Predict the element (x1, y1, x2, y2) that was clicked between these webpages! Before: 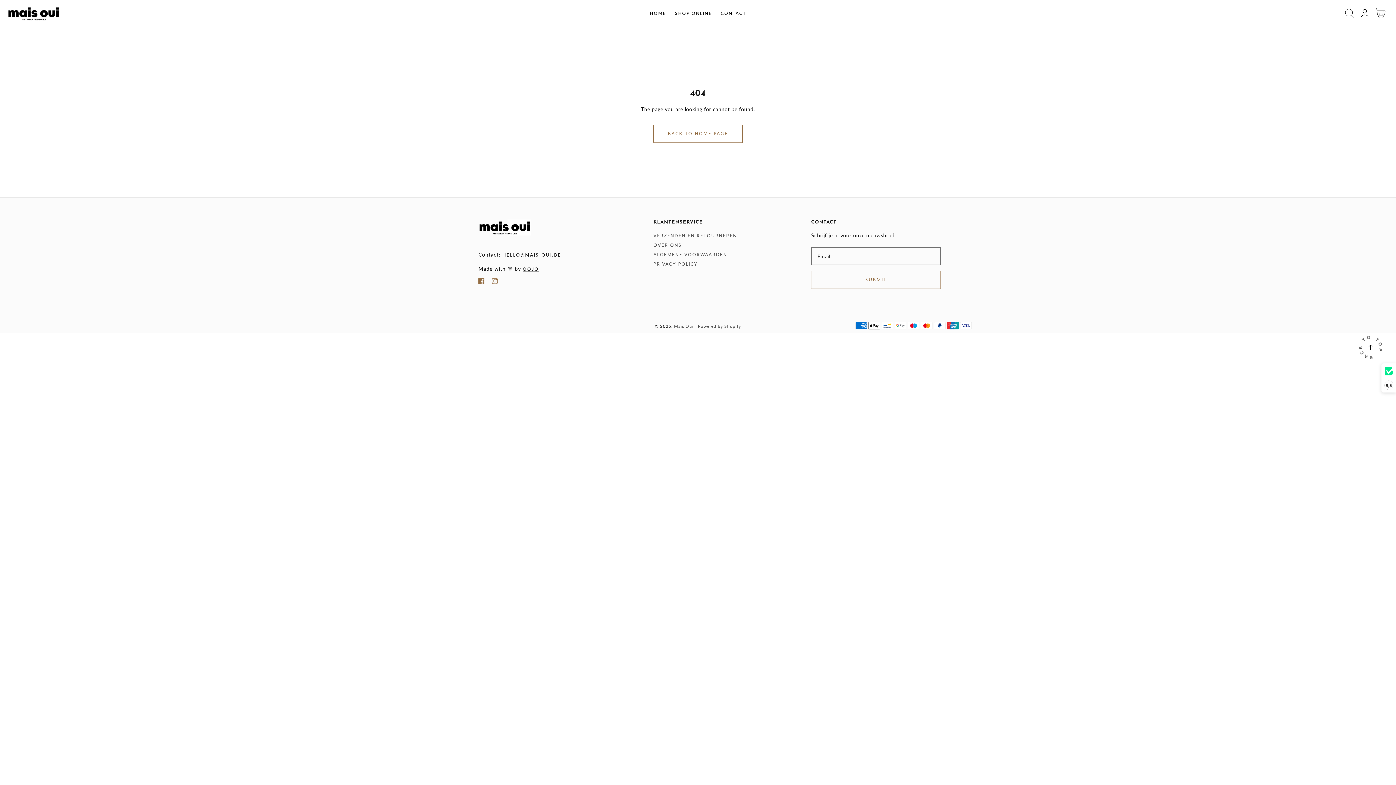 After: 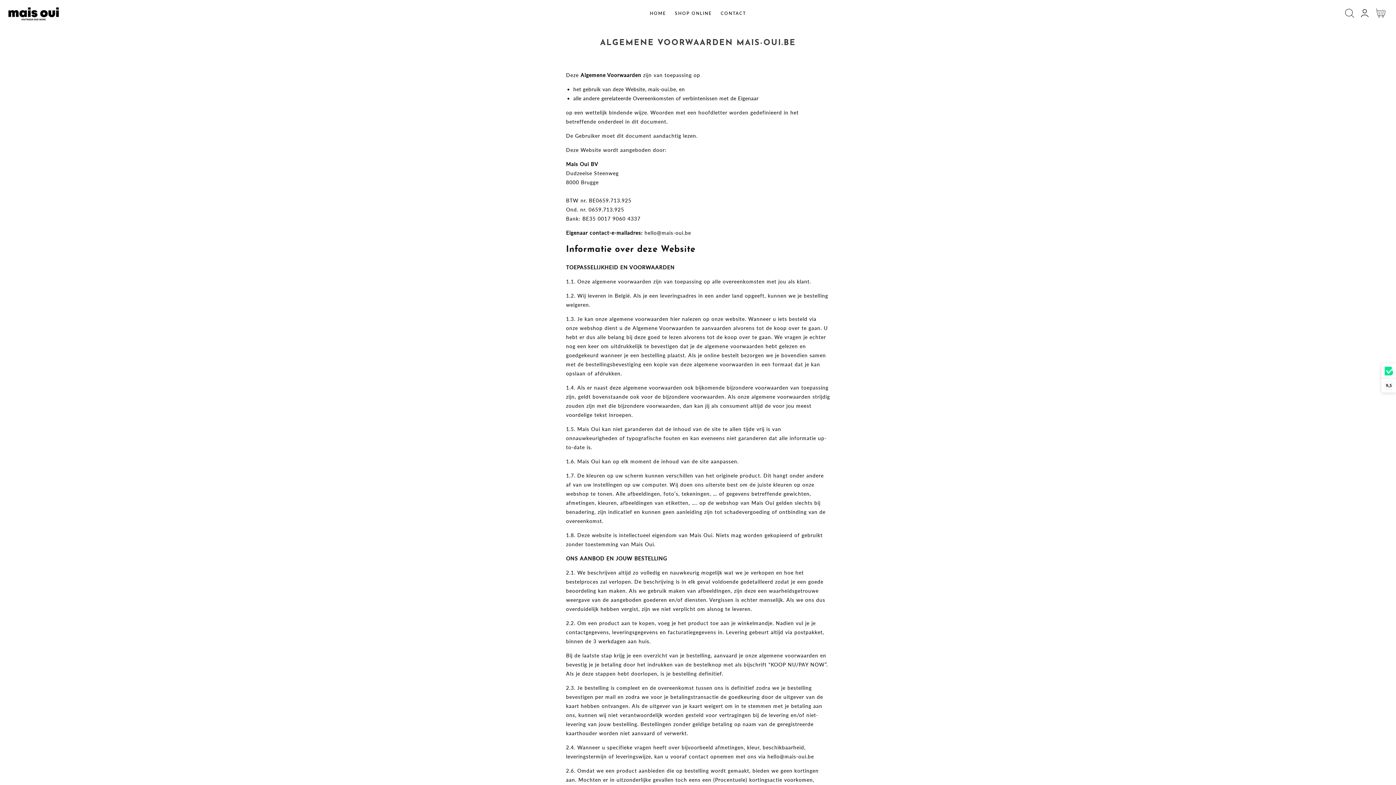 Action: label: ALGEMENE VOORWAARDEN bbox: (653, 252, 727, 257)